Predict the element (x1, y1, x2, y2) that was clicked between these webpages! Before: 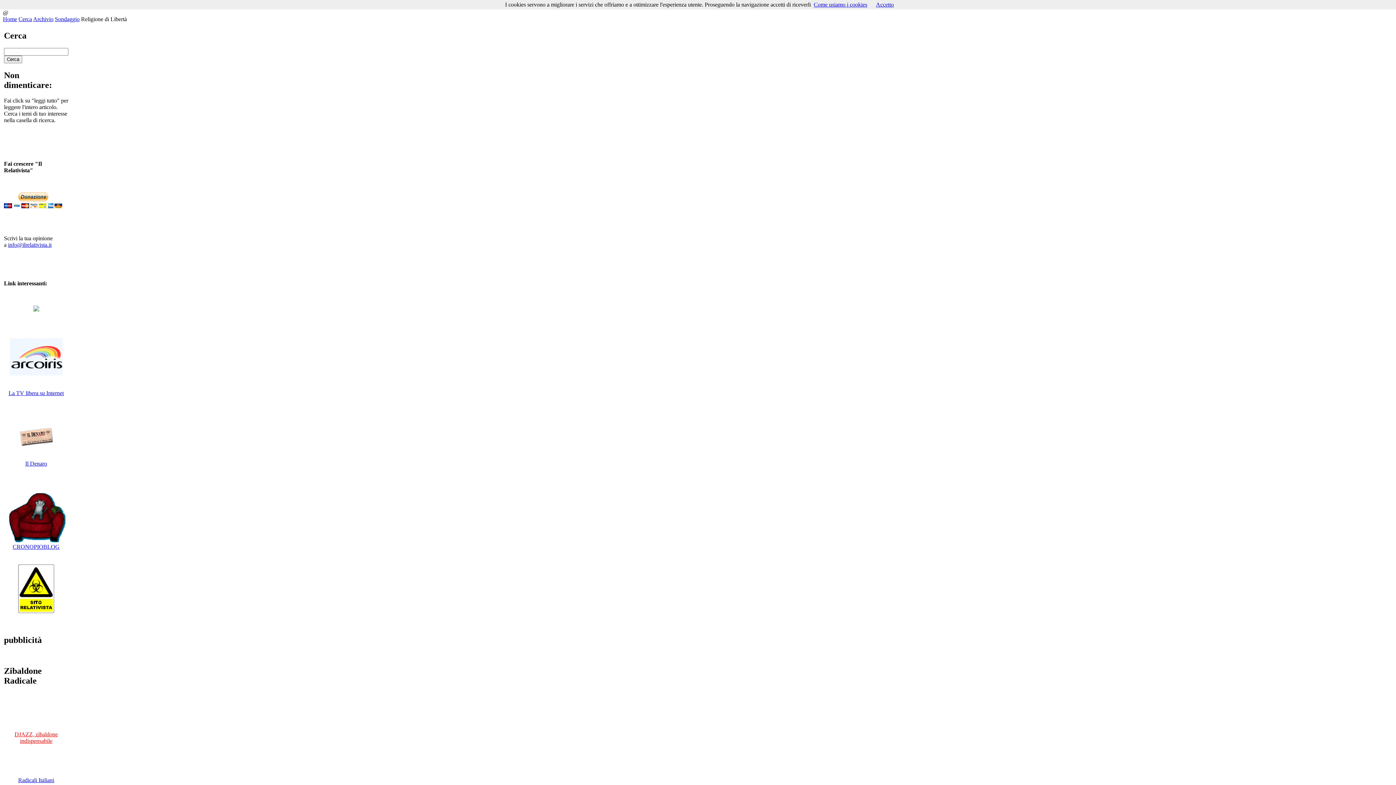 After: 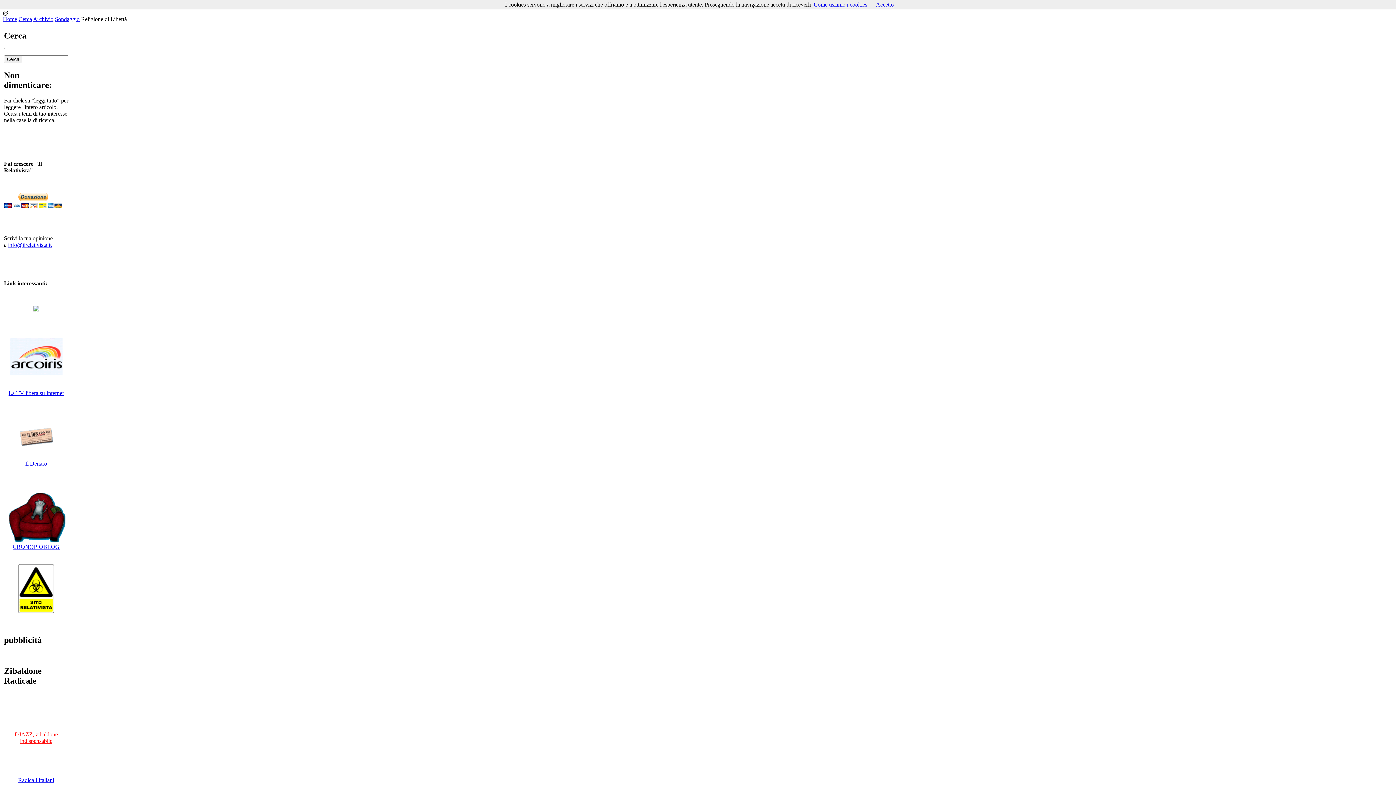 Action: bbox: (9, 370, 62, 376)